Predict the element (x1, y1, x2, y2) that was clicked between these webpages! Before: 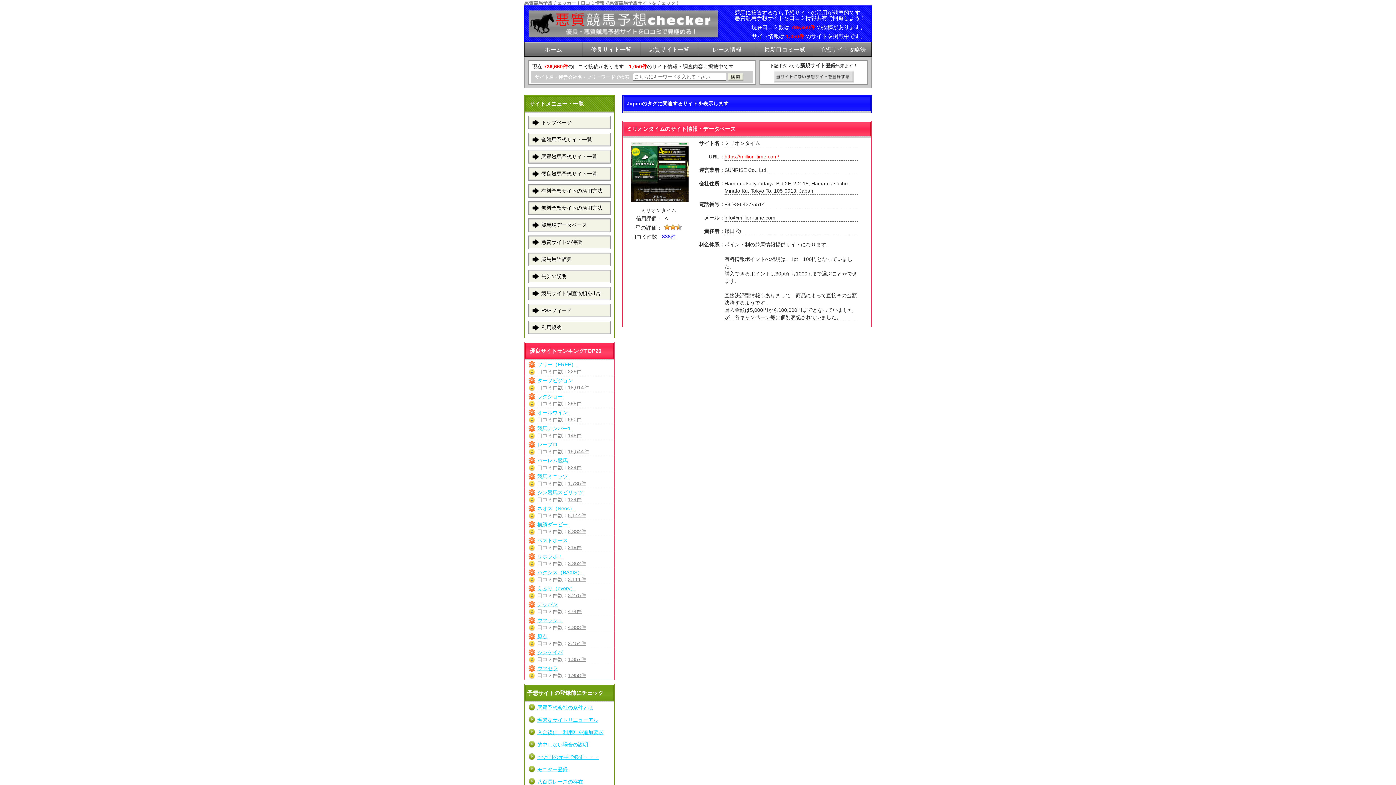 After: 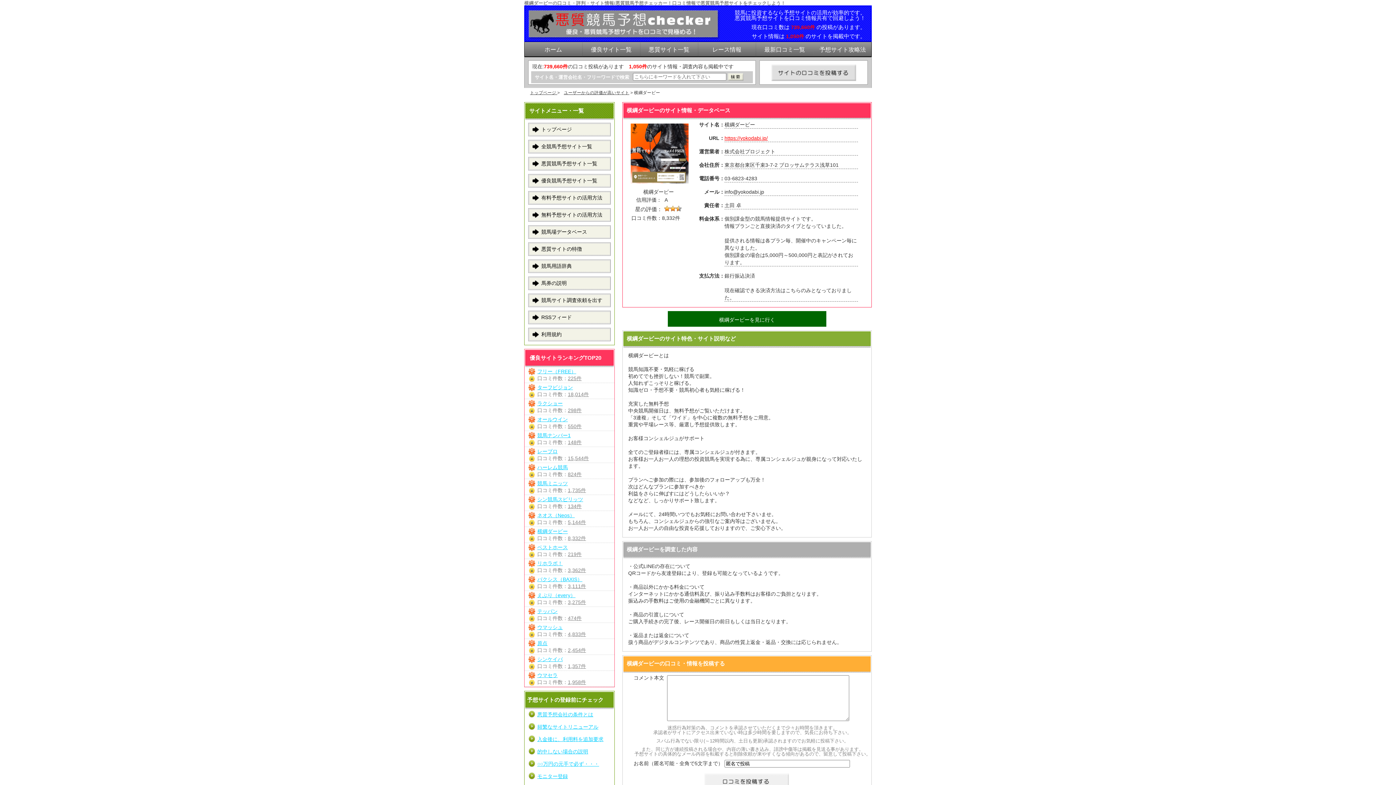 Action: bbox: (568, 528, 586, 534) label: 8,332件